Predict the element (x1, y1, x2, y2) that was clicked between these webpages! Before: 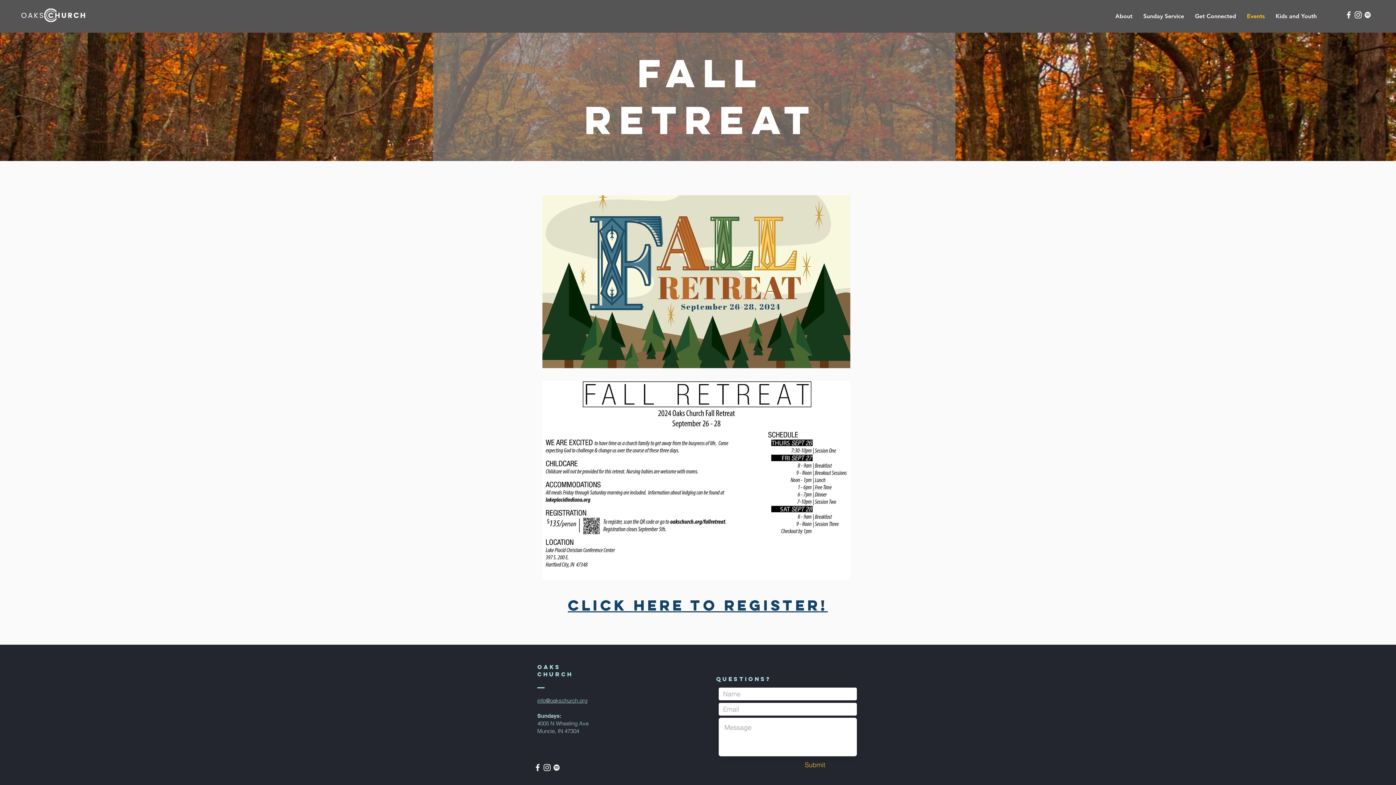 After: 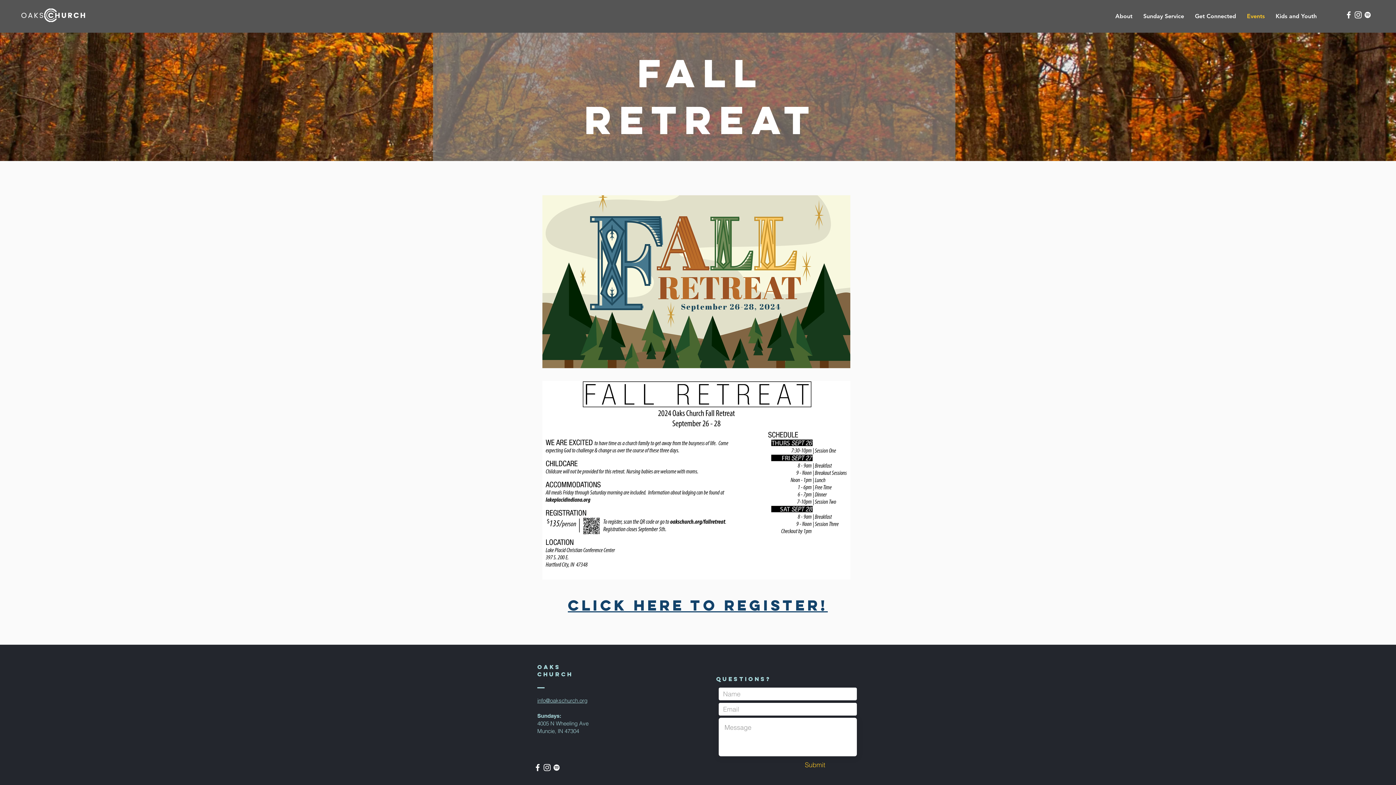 Action: bbox: (542, 763, 552, 772) label: White Instagram Icon